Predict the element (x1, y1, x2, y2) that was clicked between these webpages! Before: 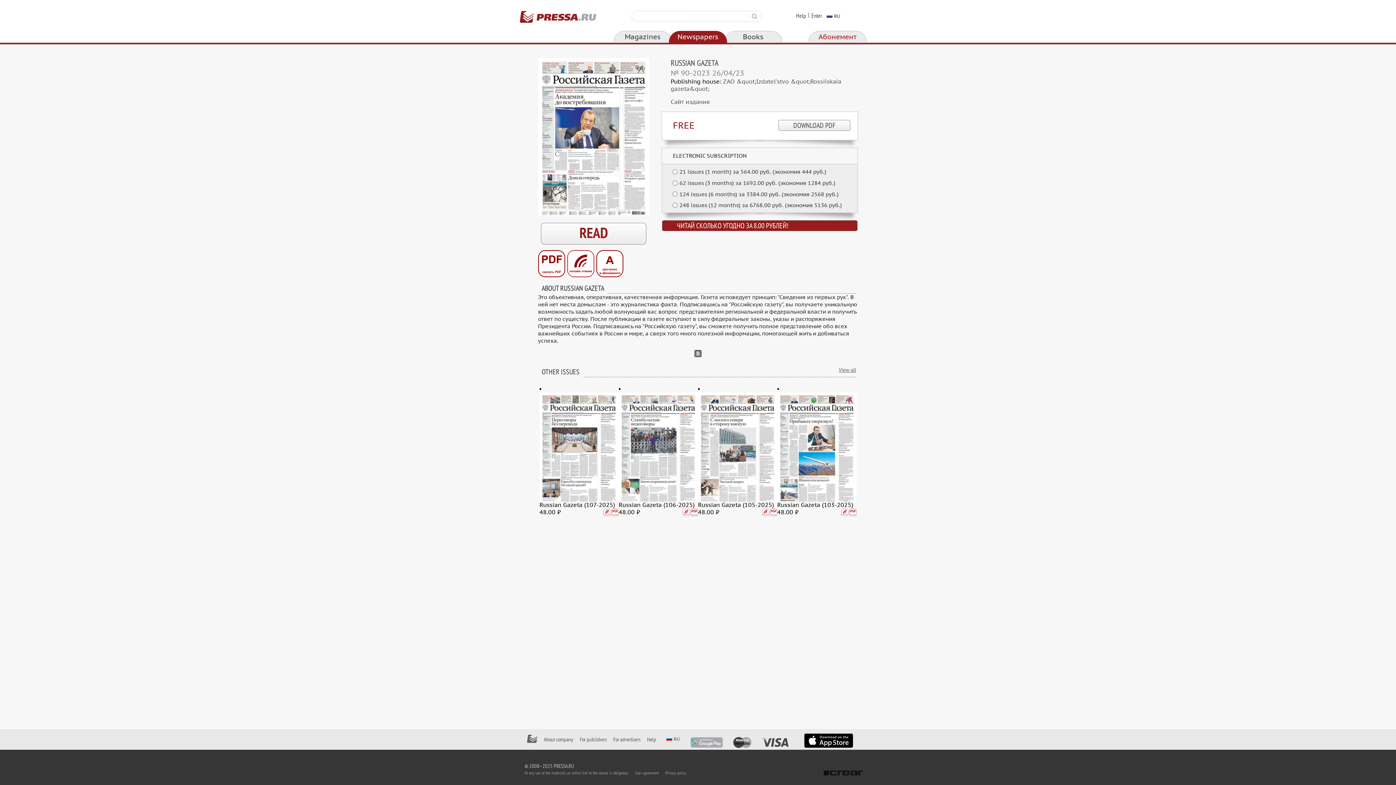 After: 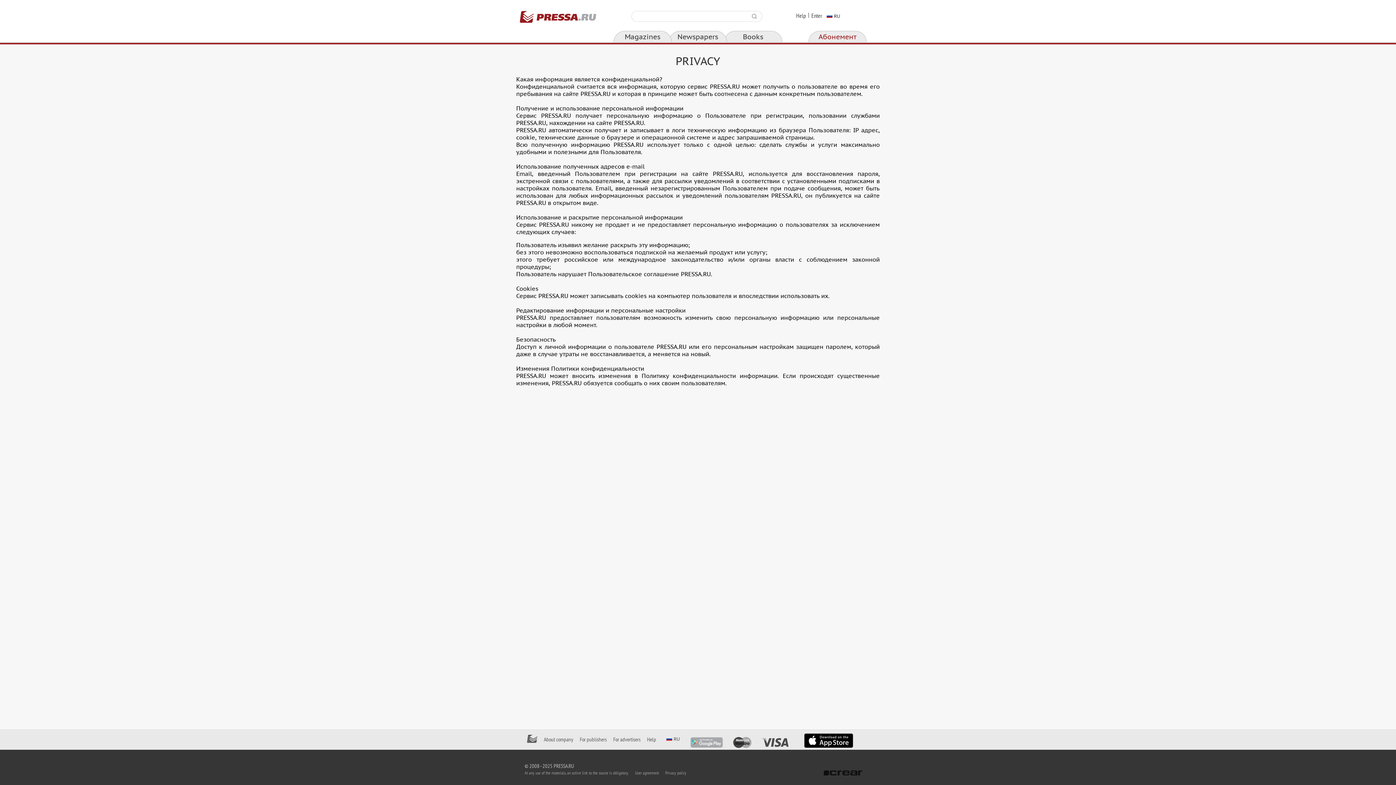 Action: bbox: (665, 770, 686, 776) label: Privacy policy